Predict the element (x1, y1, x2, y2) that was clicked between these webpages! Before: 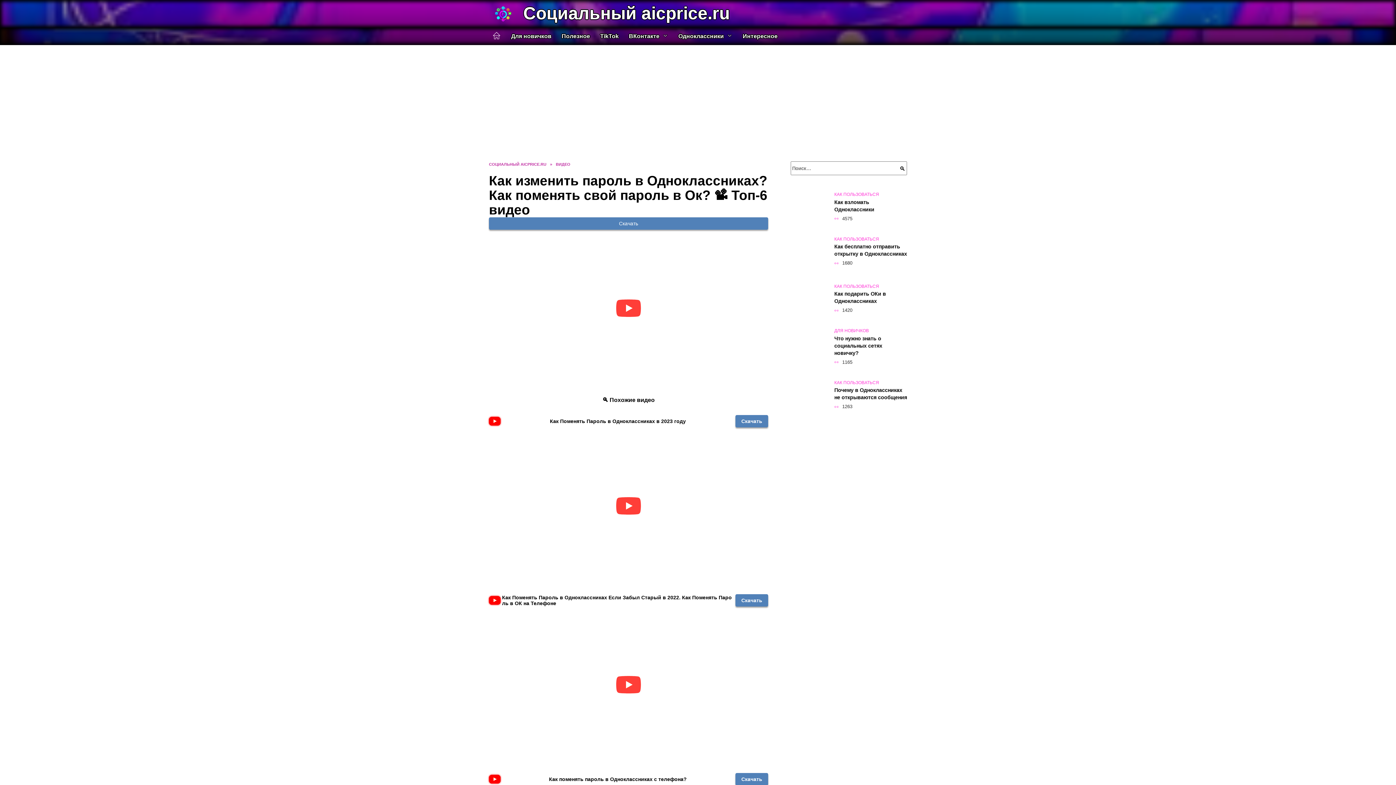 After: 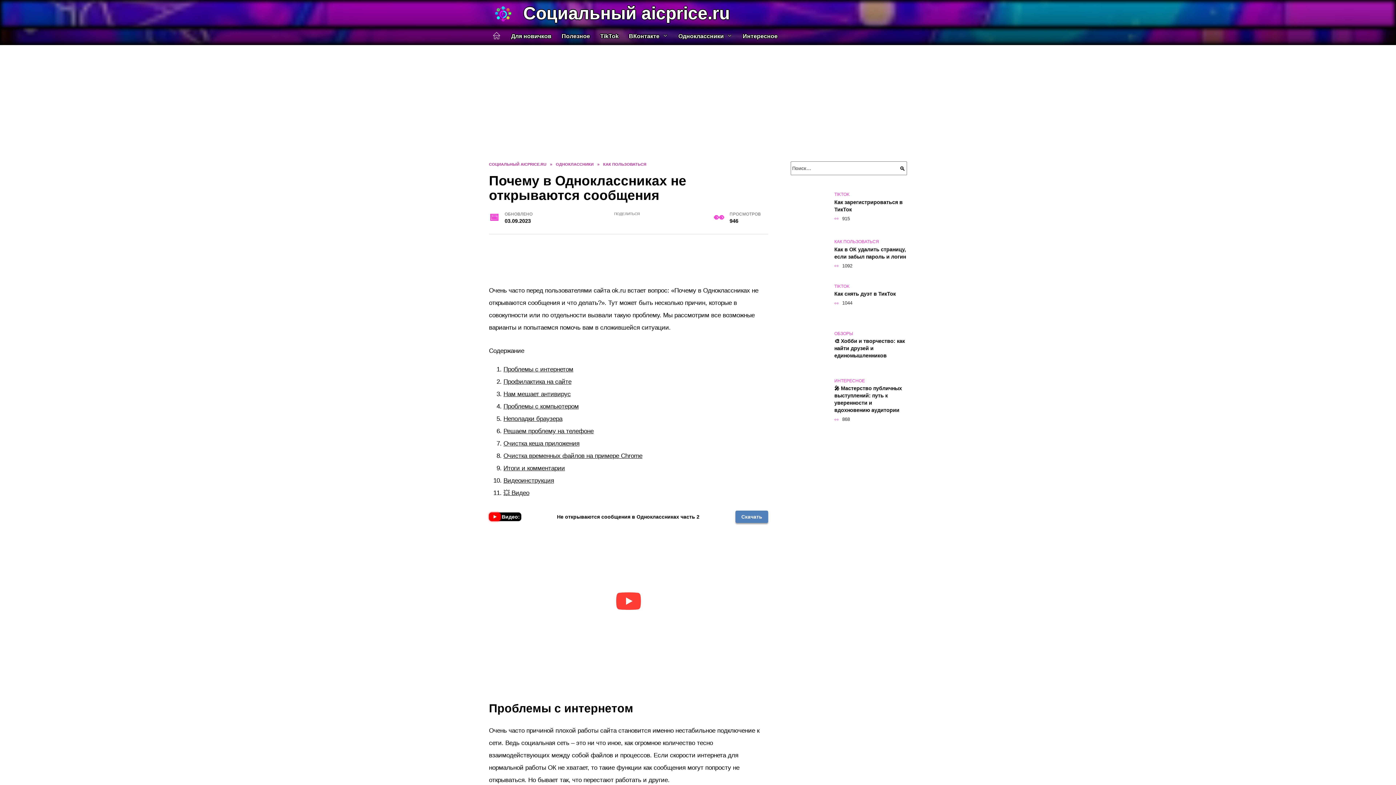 Action: bbox: (834, 387, 907, 401) label: Почему в Одноклассниках не открываются сообщения